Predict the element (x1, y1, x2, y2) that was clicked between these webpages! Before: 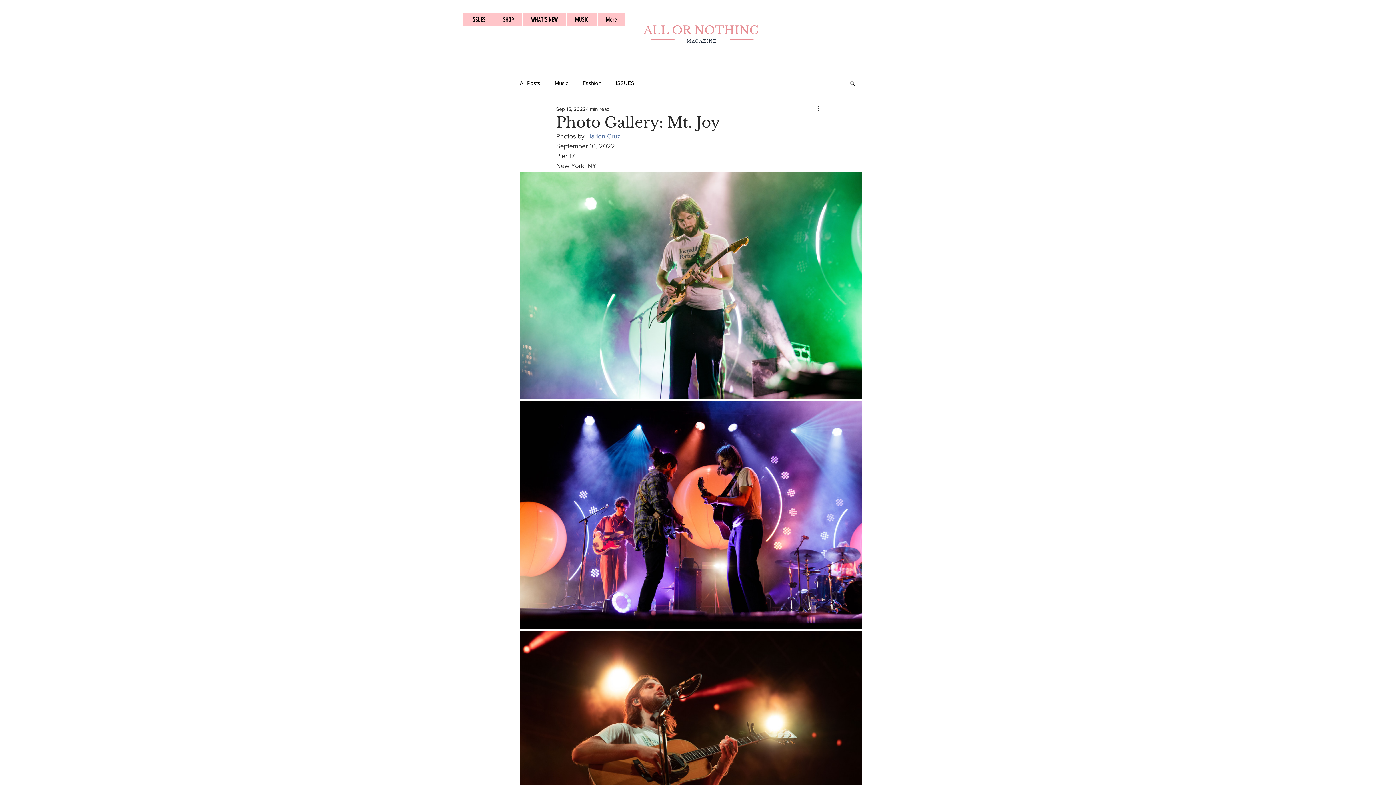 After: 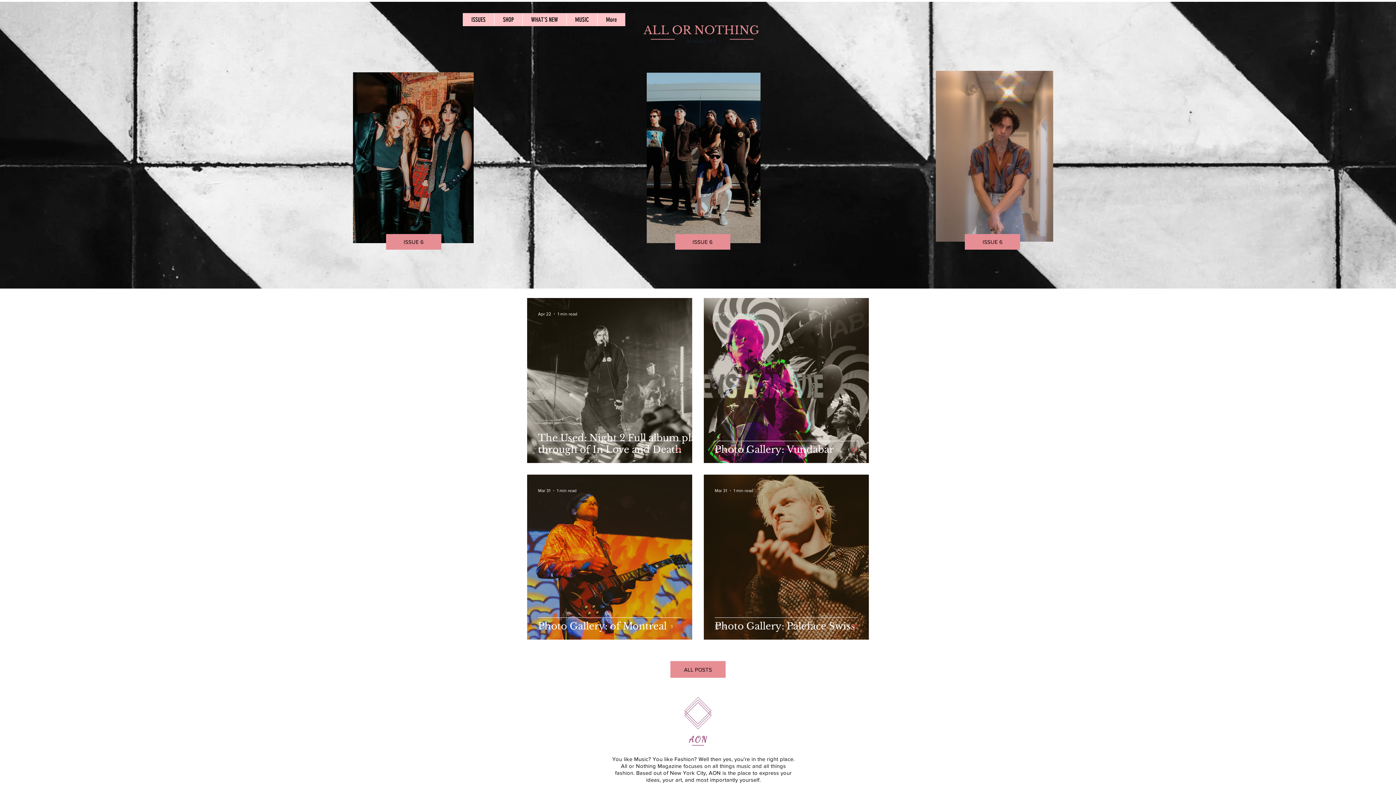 Action: bbox: (686, 38, 716, 43) label: MAGAZINE